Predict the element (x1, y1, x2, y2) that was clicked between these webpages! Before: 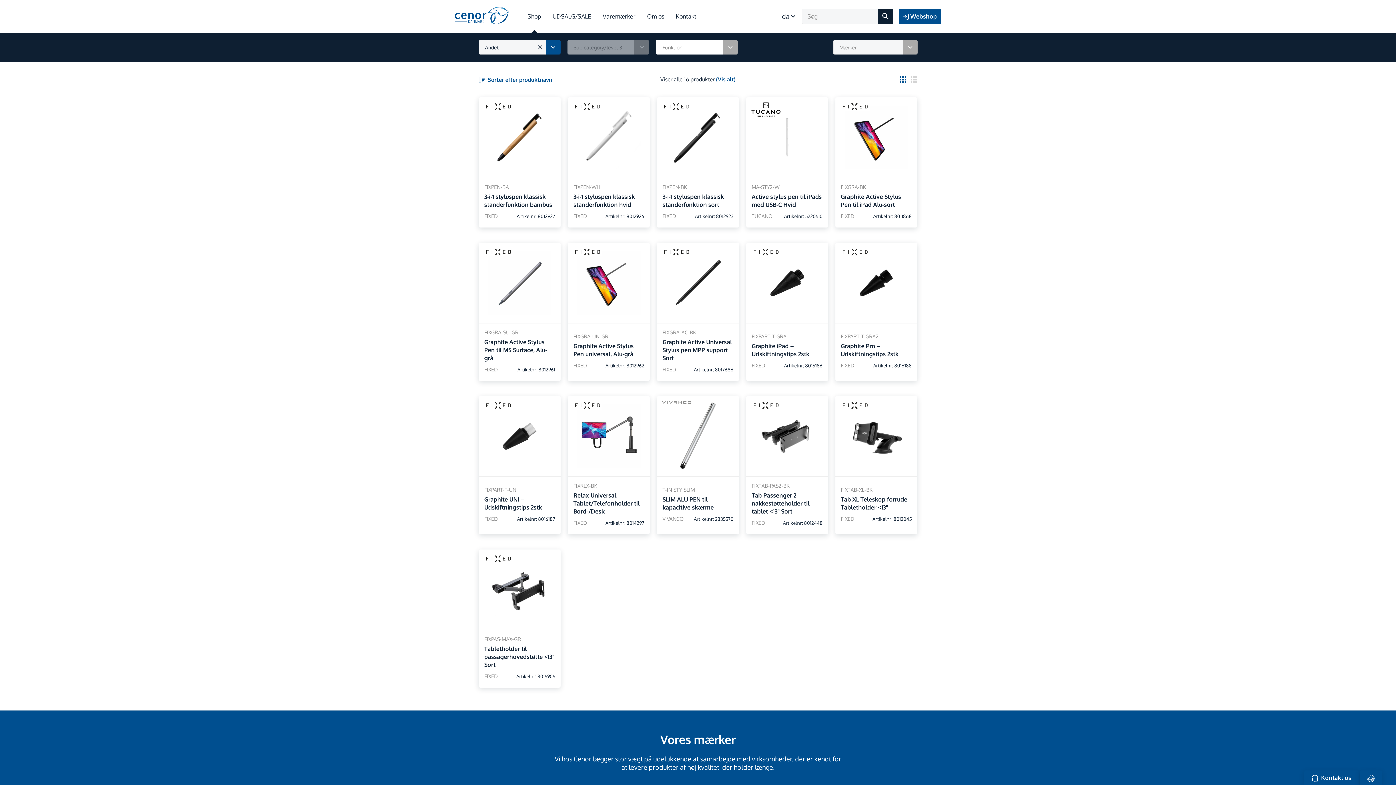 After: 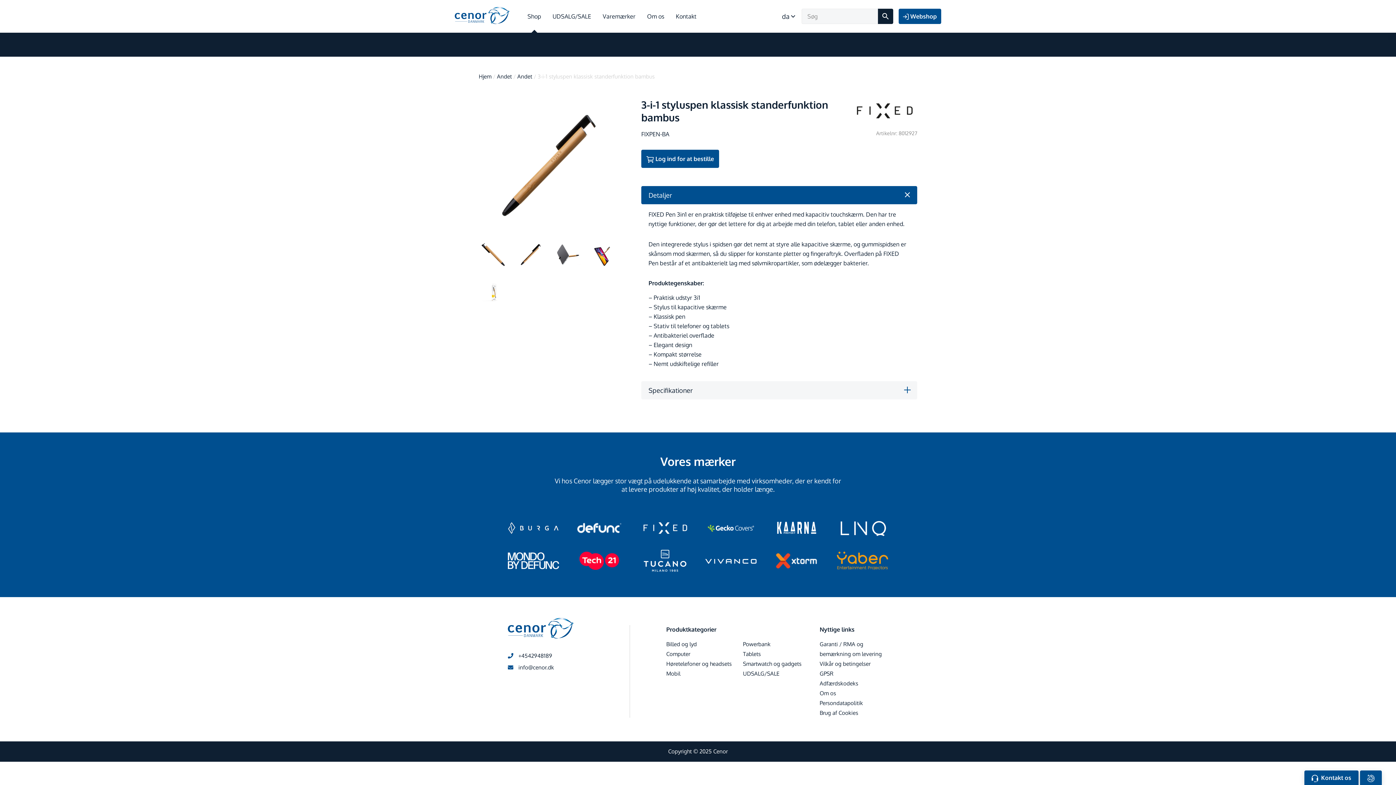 Action: bbox: (484, 192, 555, 208) label: 3-i-1 styluspen klassisk standerfunktion bambus